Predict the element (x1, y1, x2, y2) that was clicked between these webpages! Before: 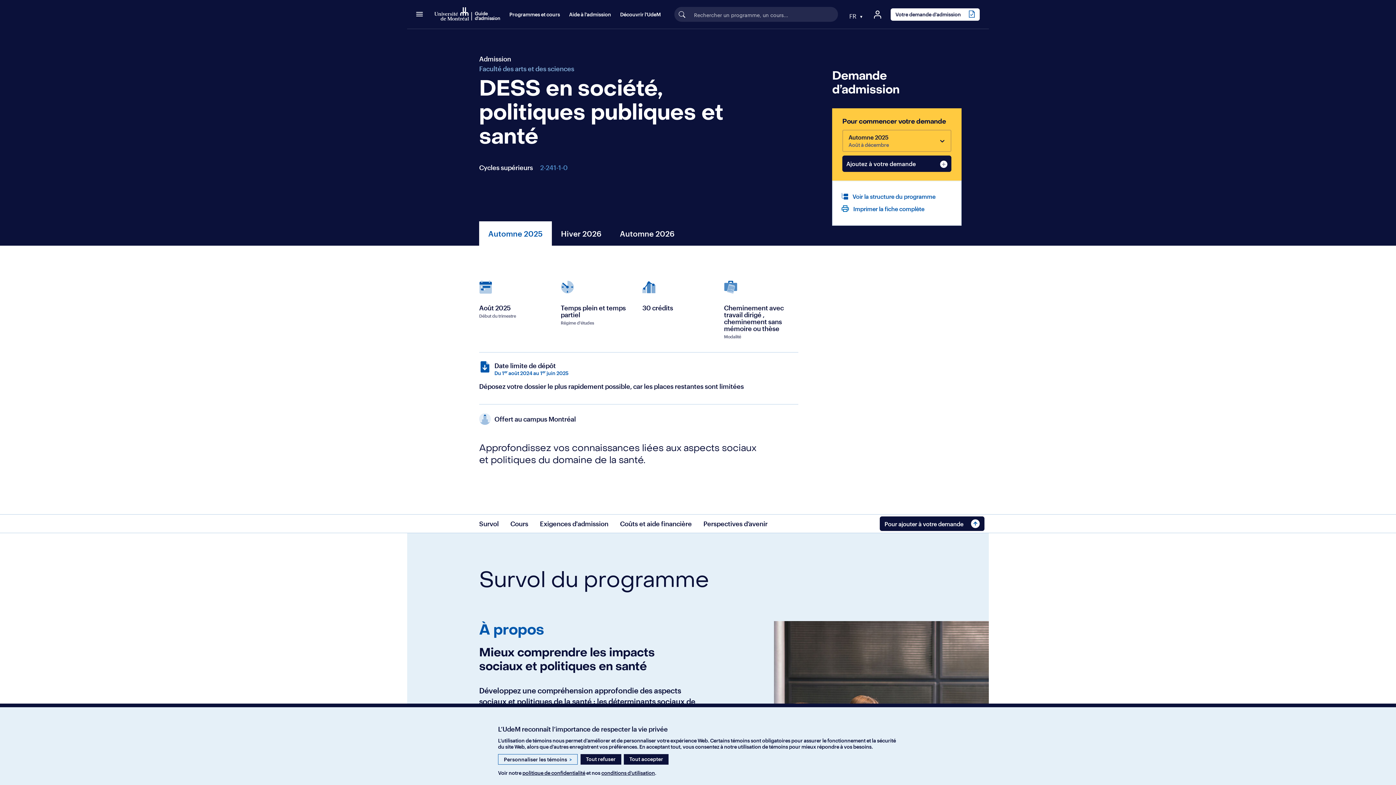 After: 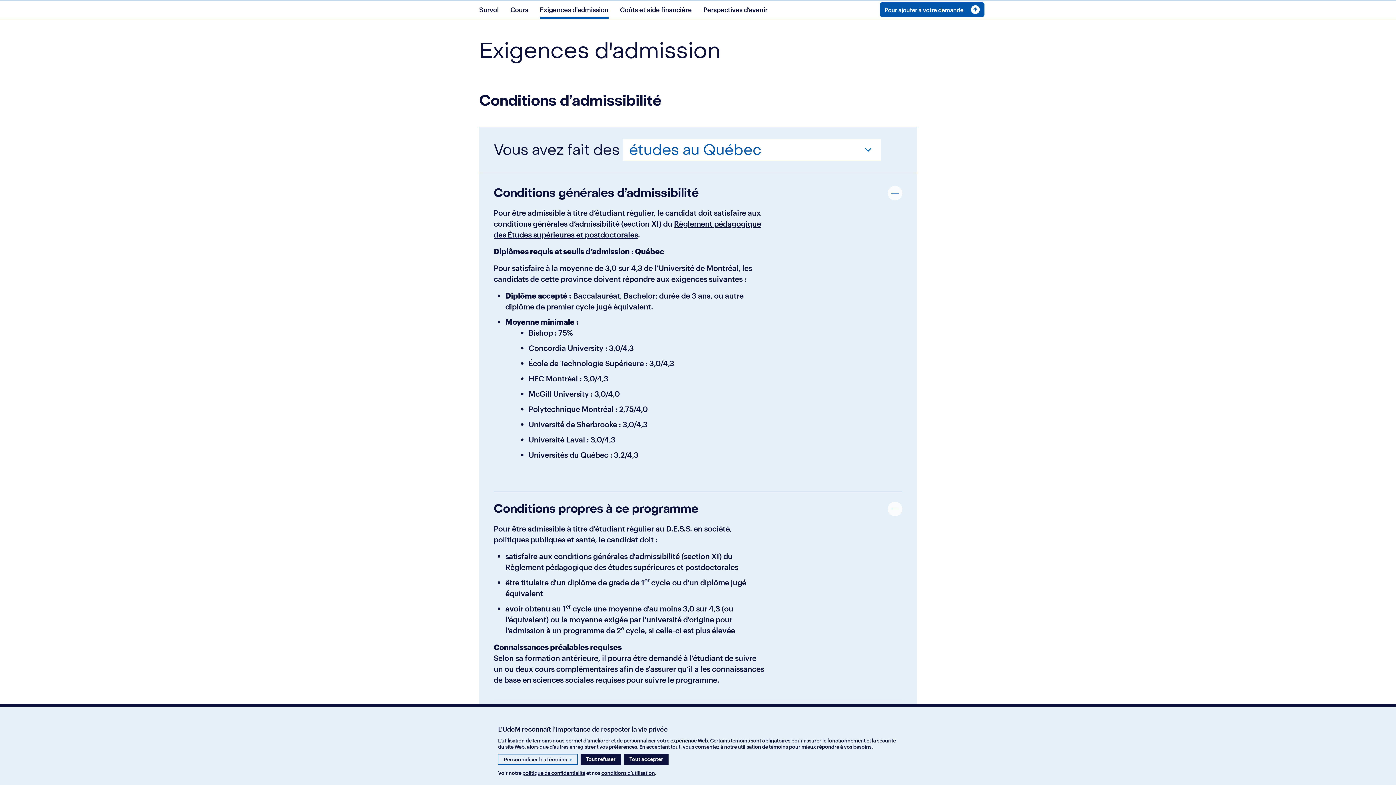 Action: bbox: (540, 514, 608, 533) label: Exigences d'admission